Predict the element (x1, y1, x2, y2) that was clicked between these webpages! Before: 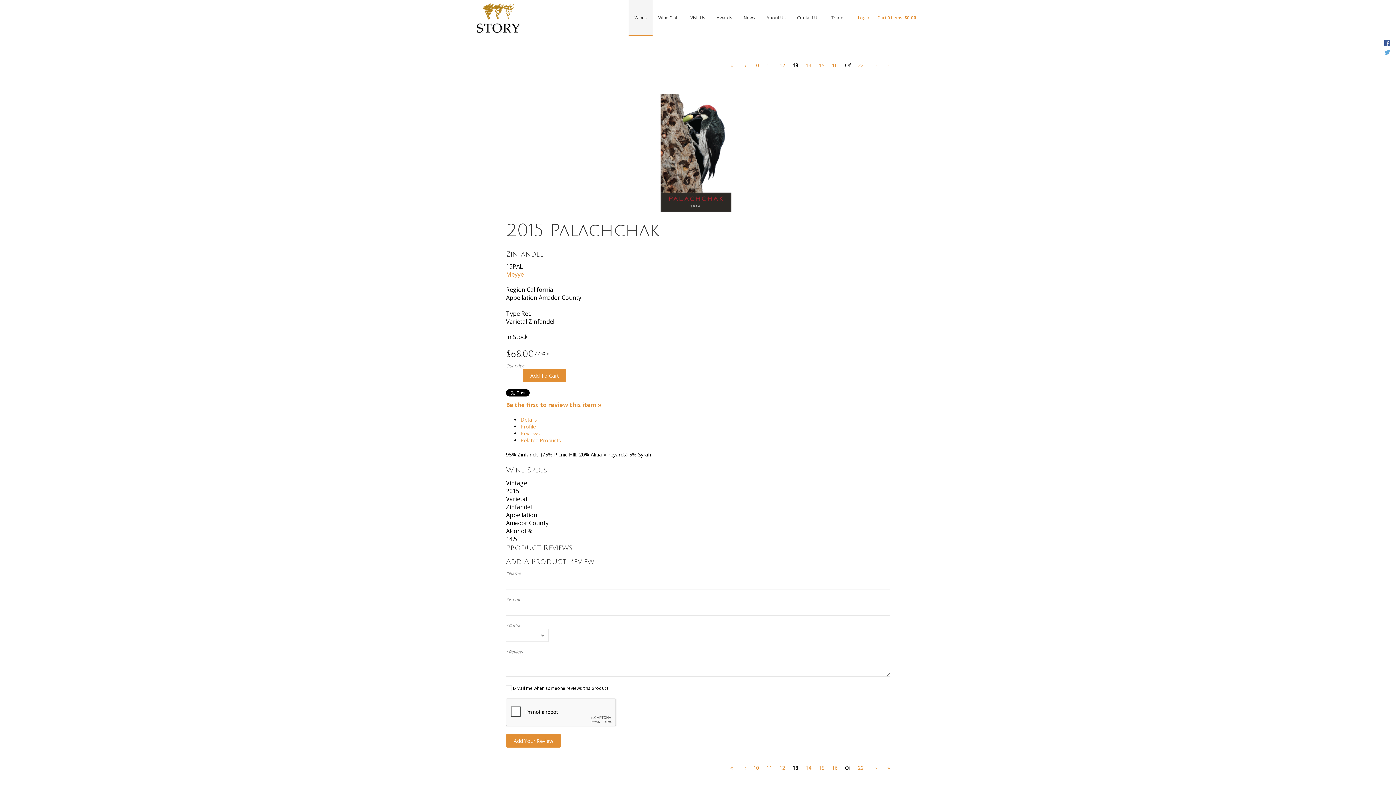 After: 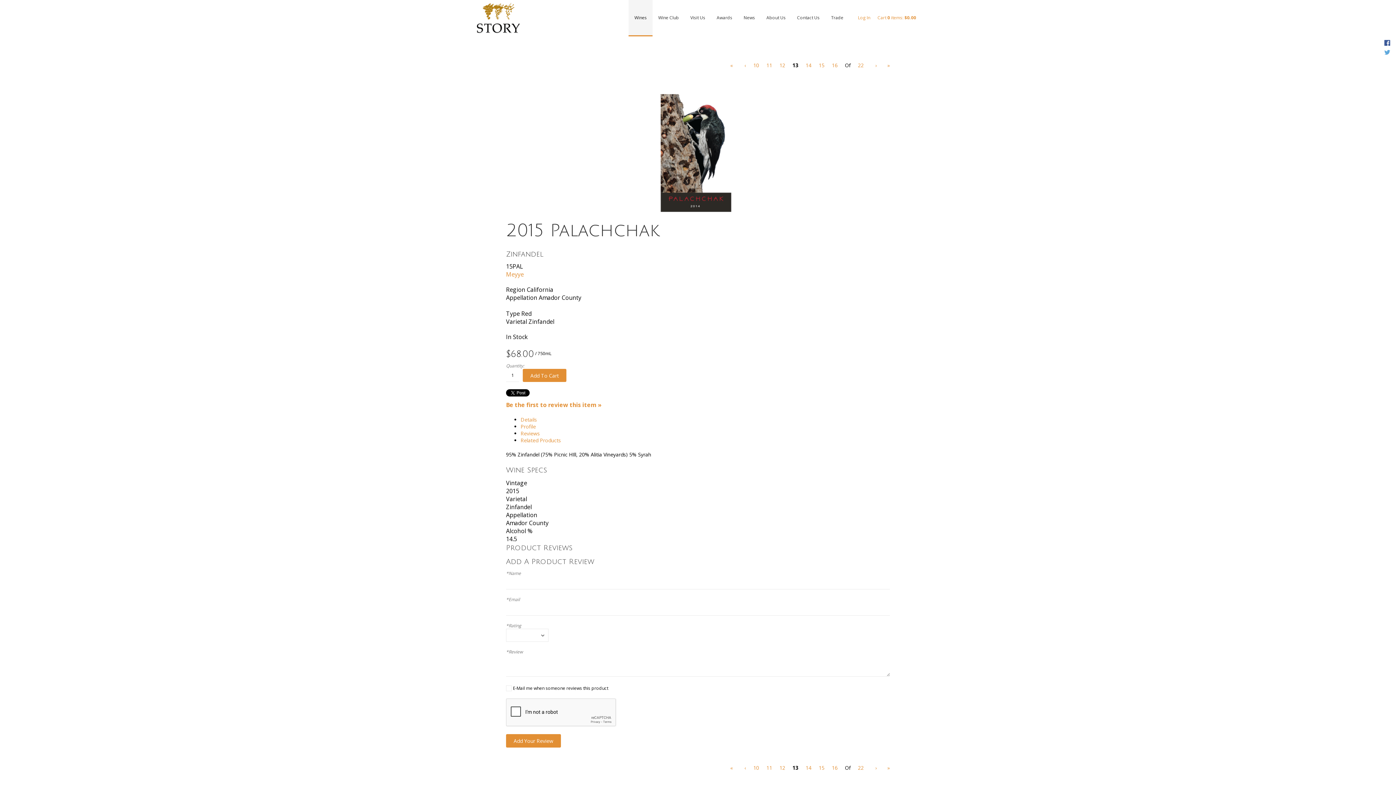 Action: label: Facebook bbox: (1382, 40, 1392, 45)